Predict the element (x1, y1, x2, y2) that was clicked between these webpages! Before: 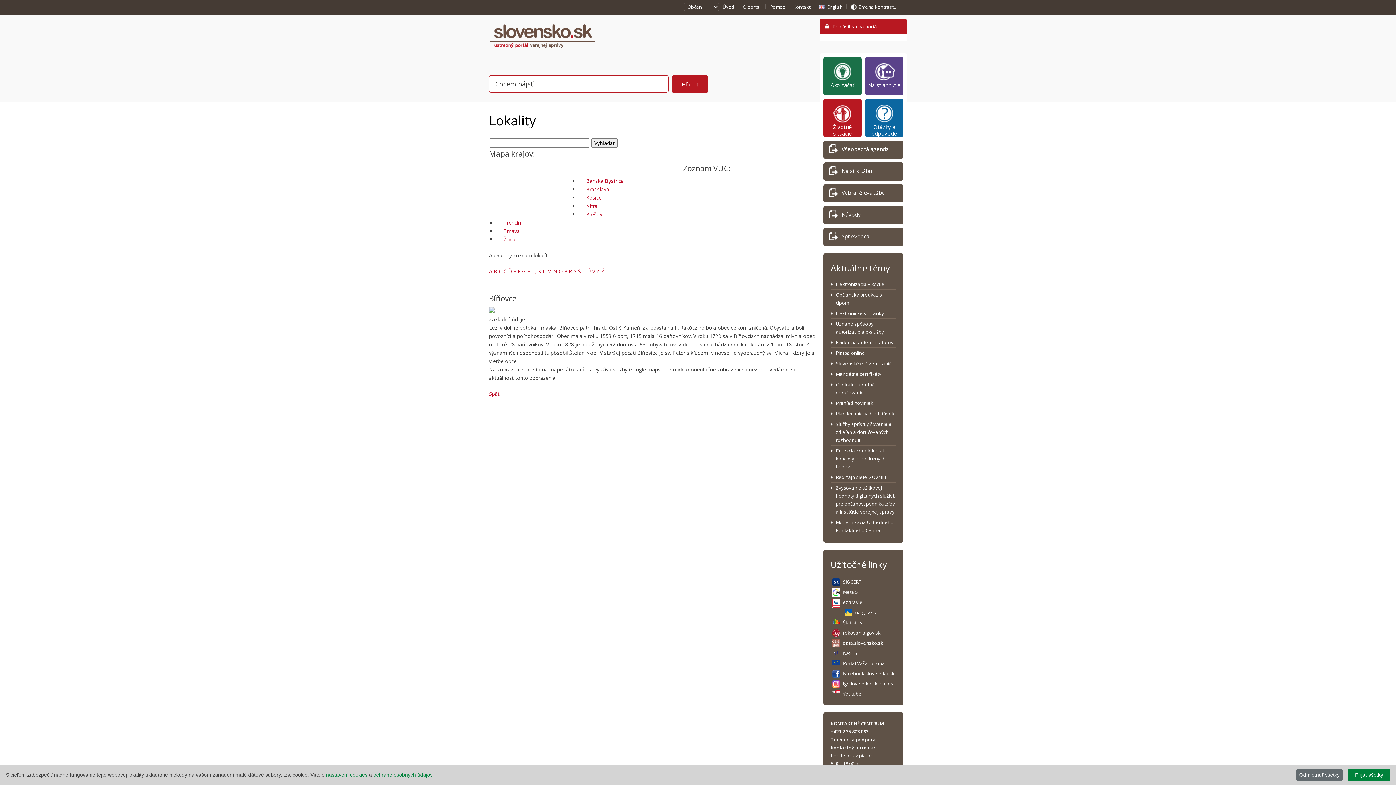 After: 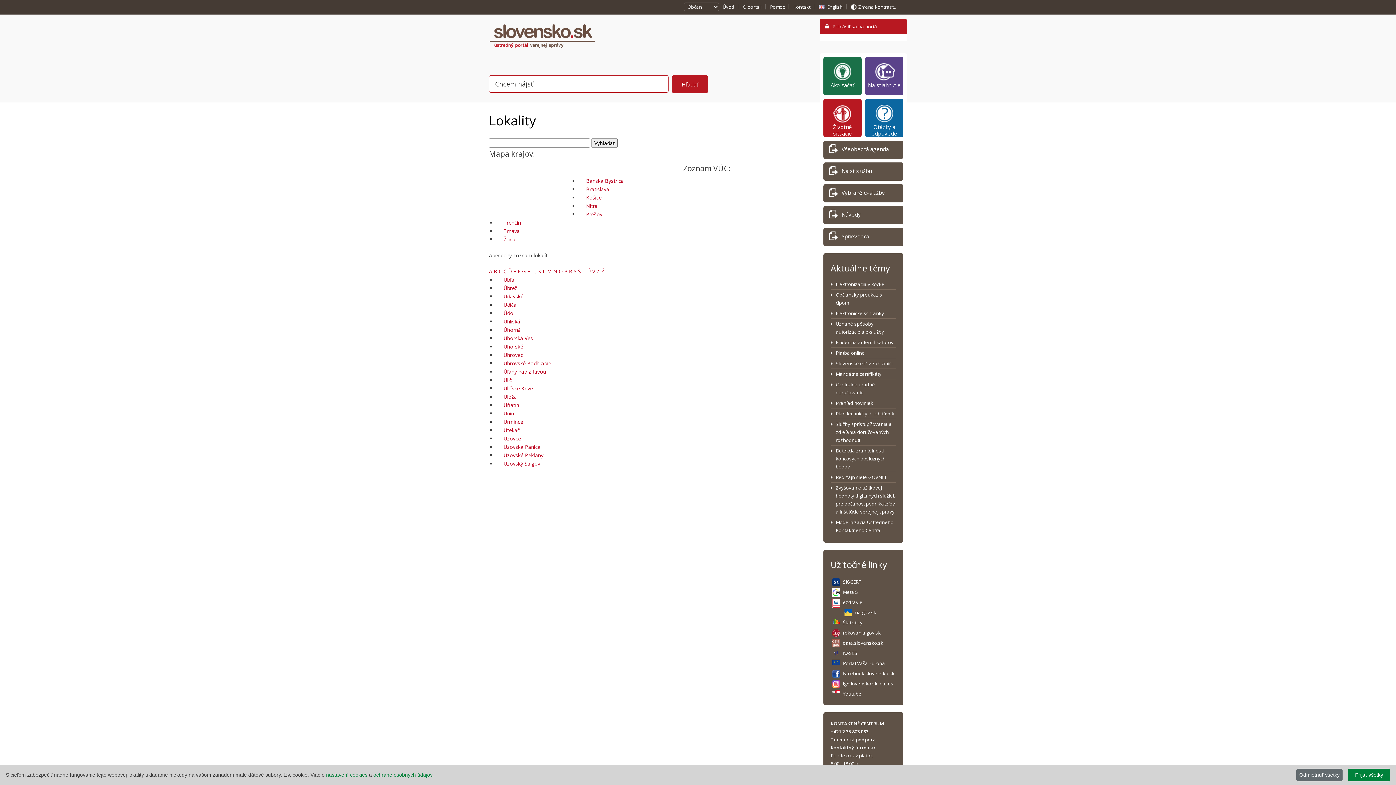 Action: label: Ú bbox: (587, 268, 590, 274)